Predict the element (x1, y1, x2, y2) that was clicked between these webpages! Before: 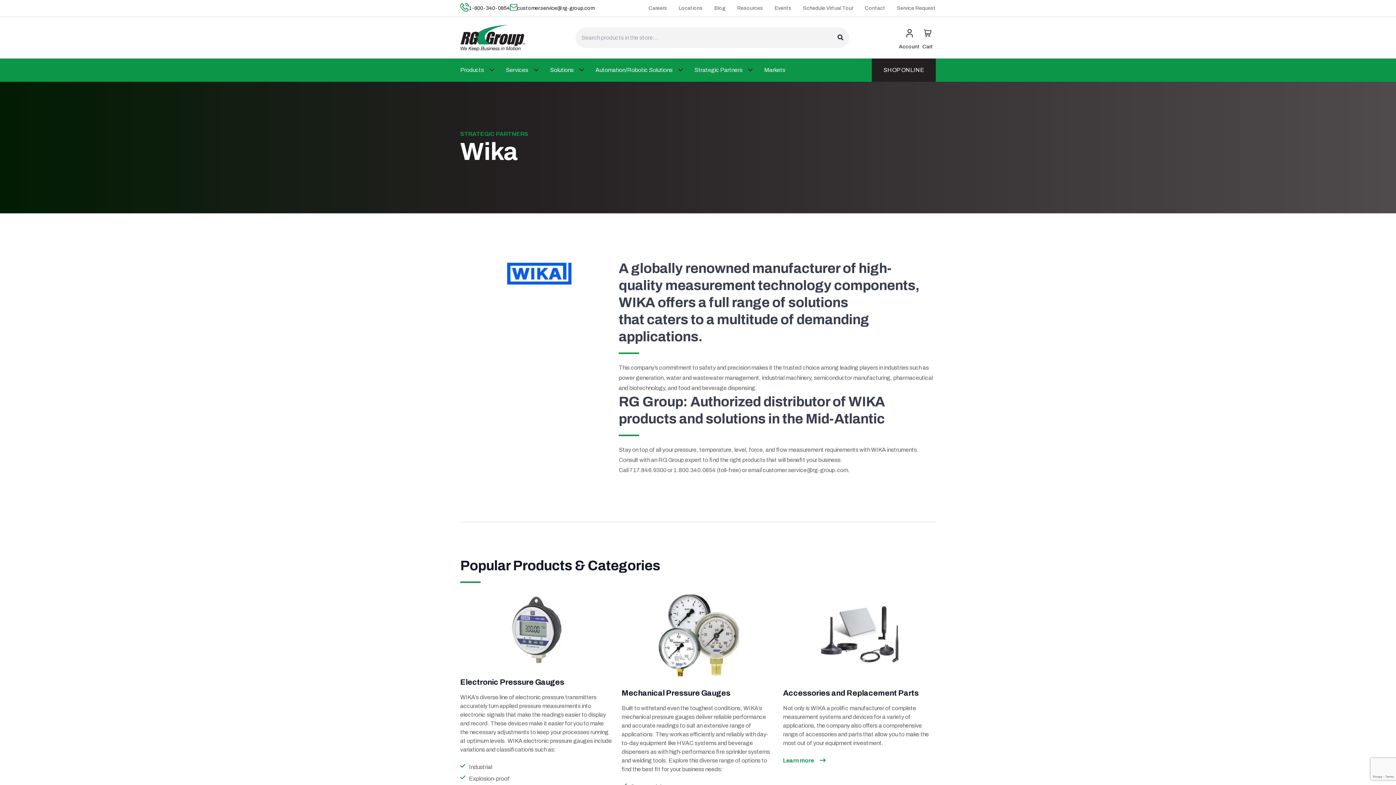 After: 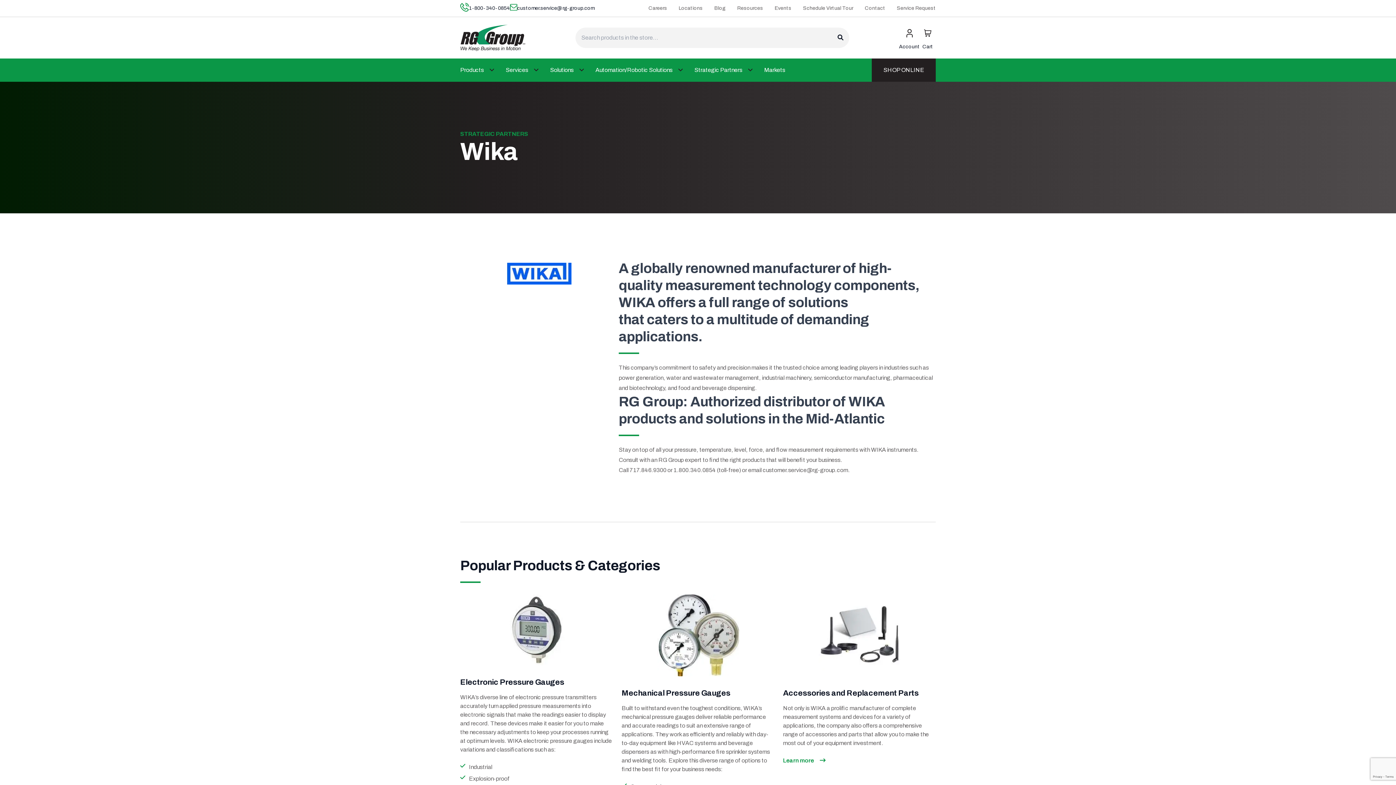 Action: label: 717.846.9300 bbox: (629, 467, 666, 473)